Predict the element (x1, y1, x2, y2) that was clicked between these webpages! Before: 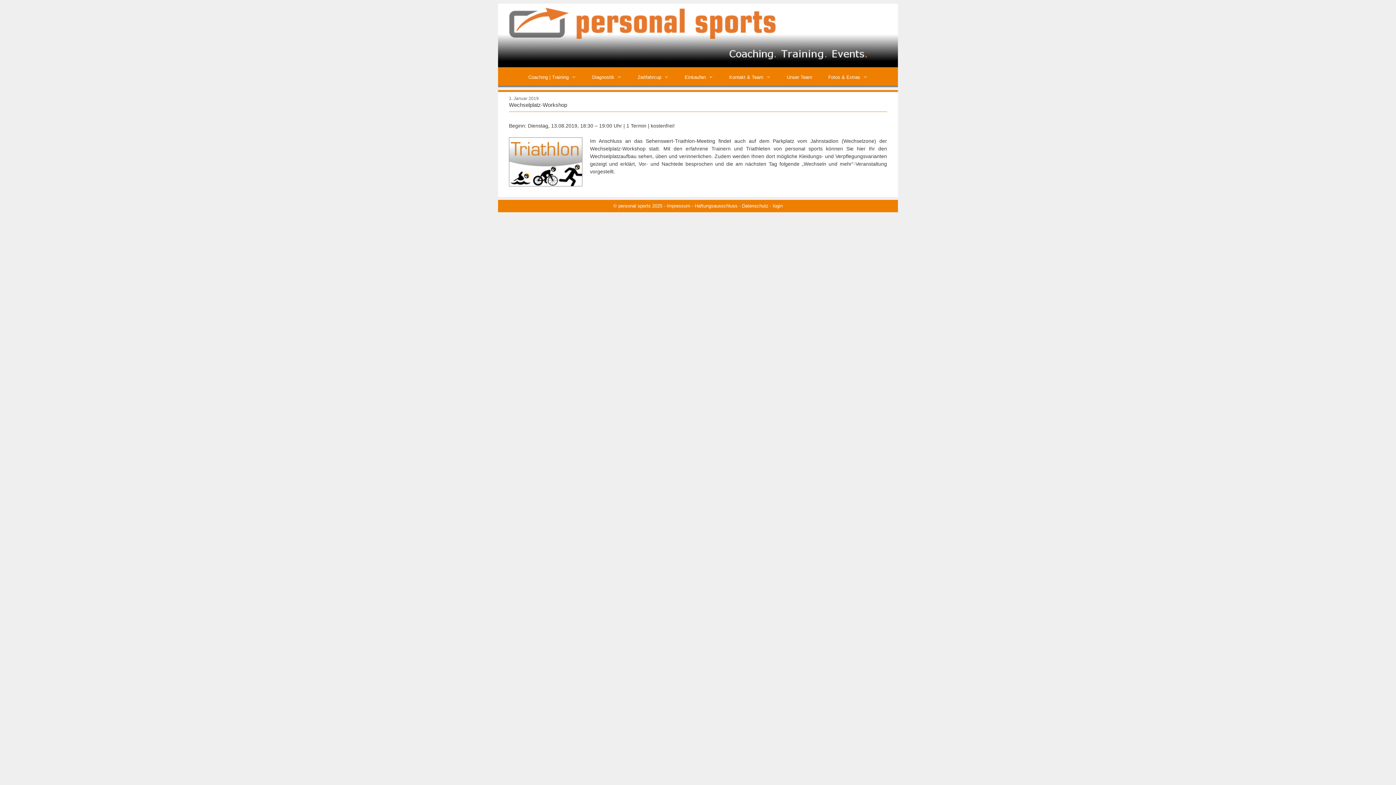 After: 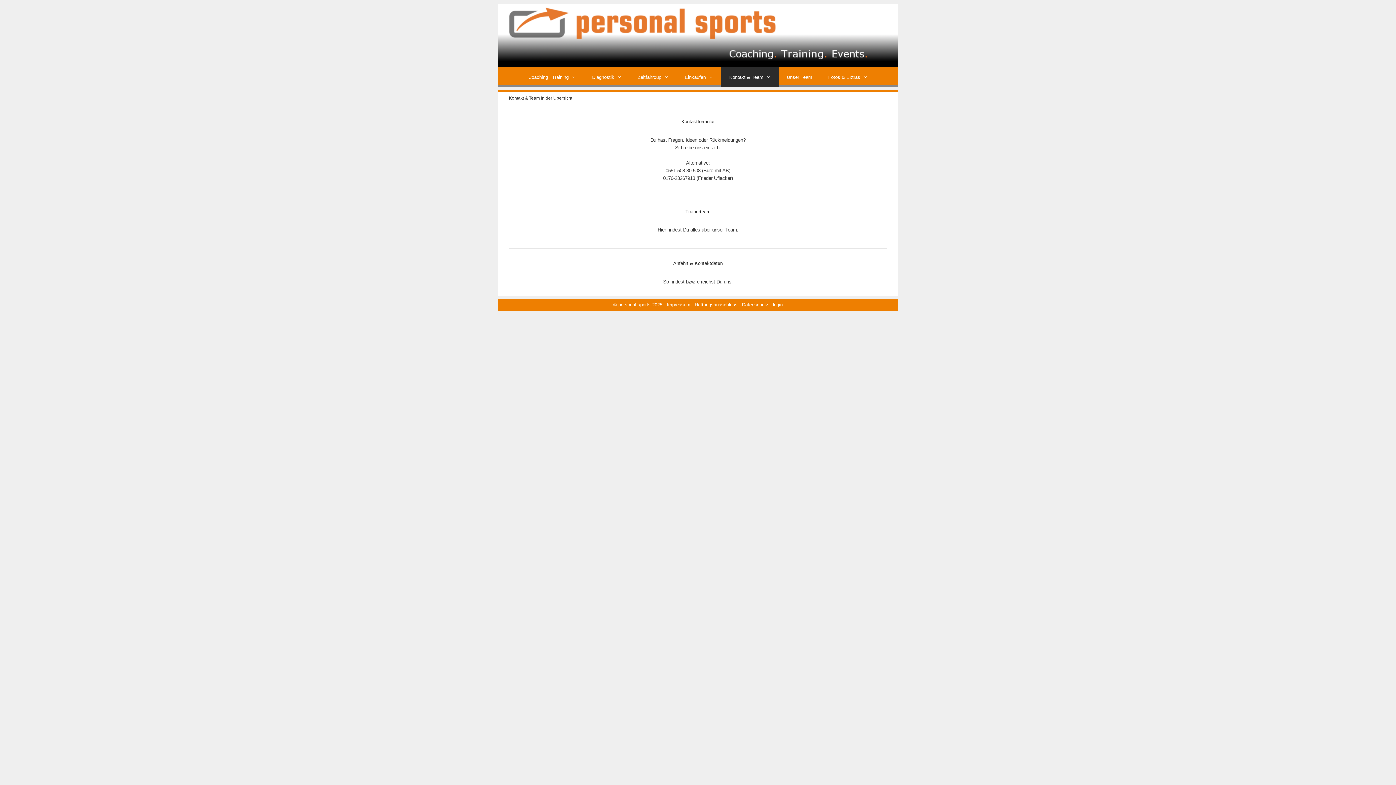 Action: bbox: (721, 67, 779, 87) label: Kontakt & Team